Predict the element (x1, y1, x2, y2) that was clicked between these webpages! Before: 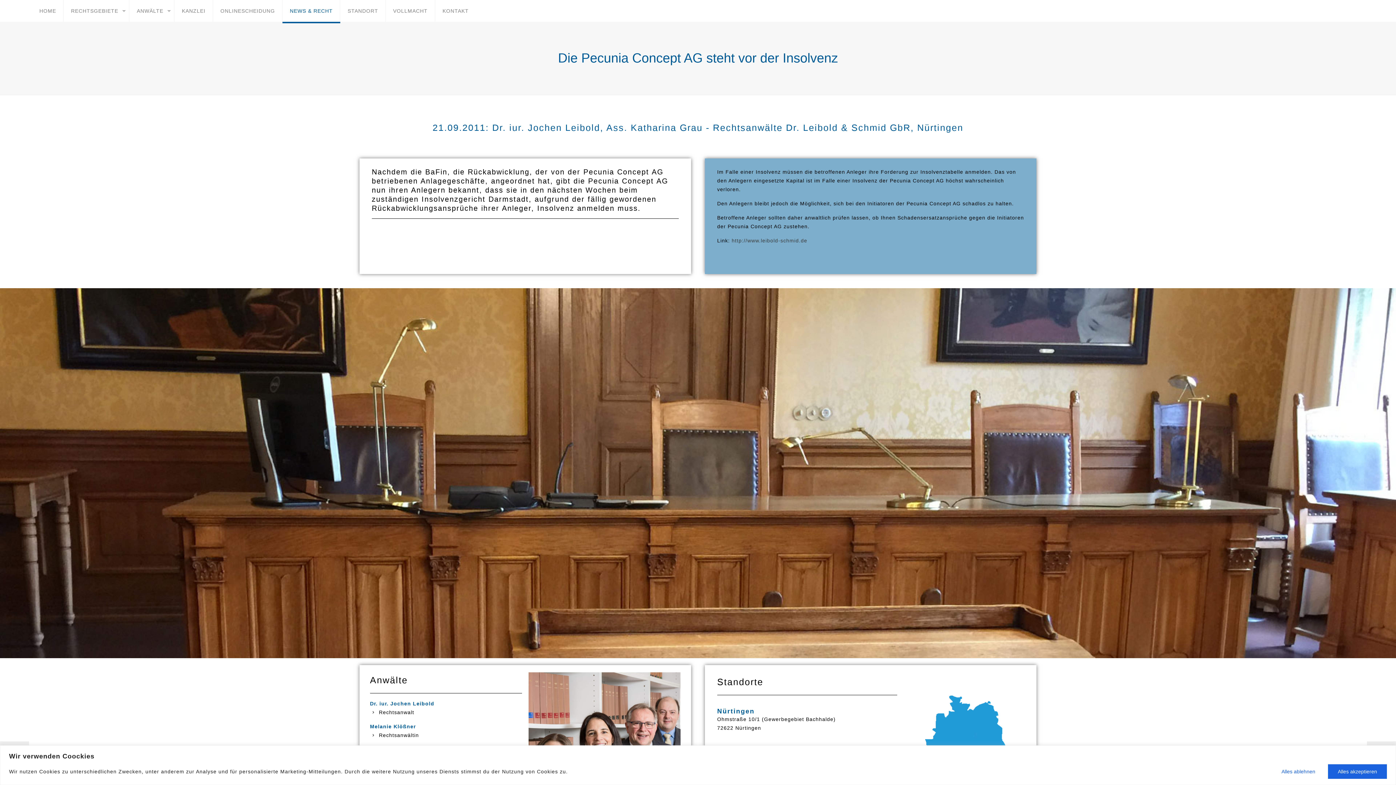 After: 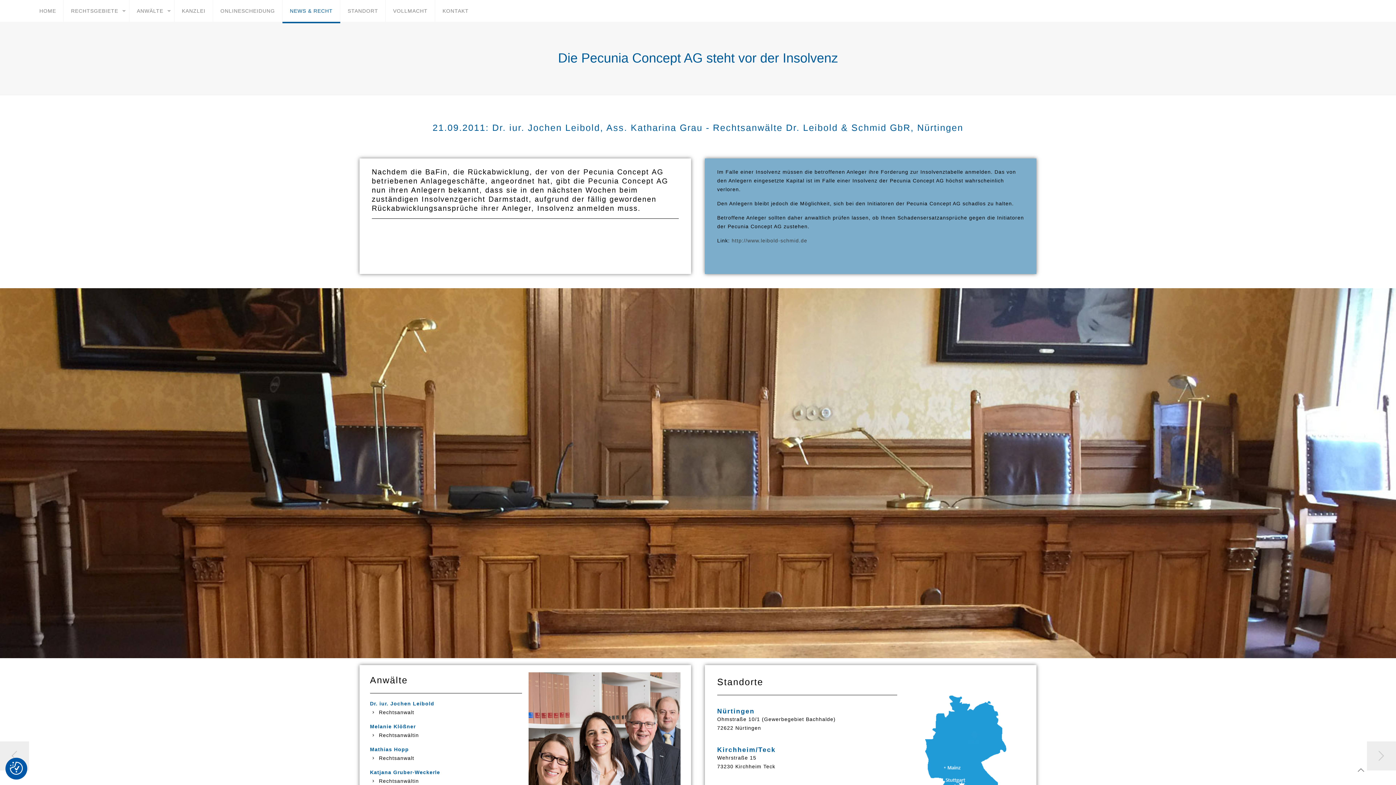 Action: bbox: (1328, 764, 1387, 779) label: [cky_accept_text]